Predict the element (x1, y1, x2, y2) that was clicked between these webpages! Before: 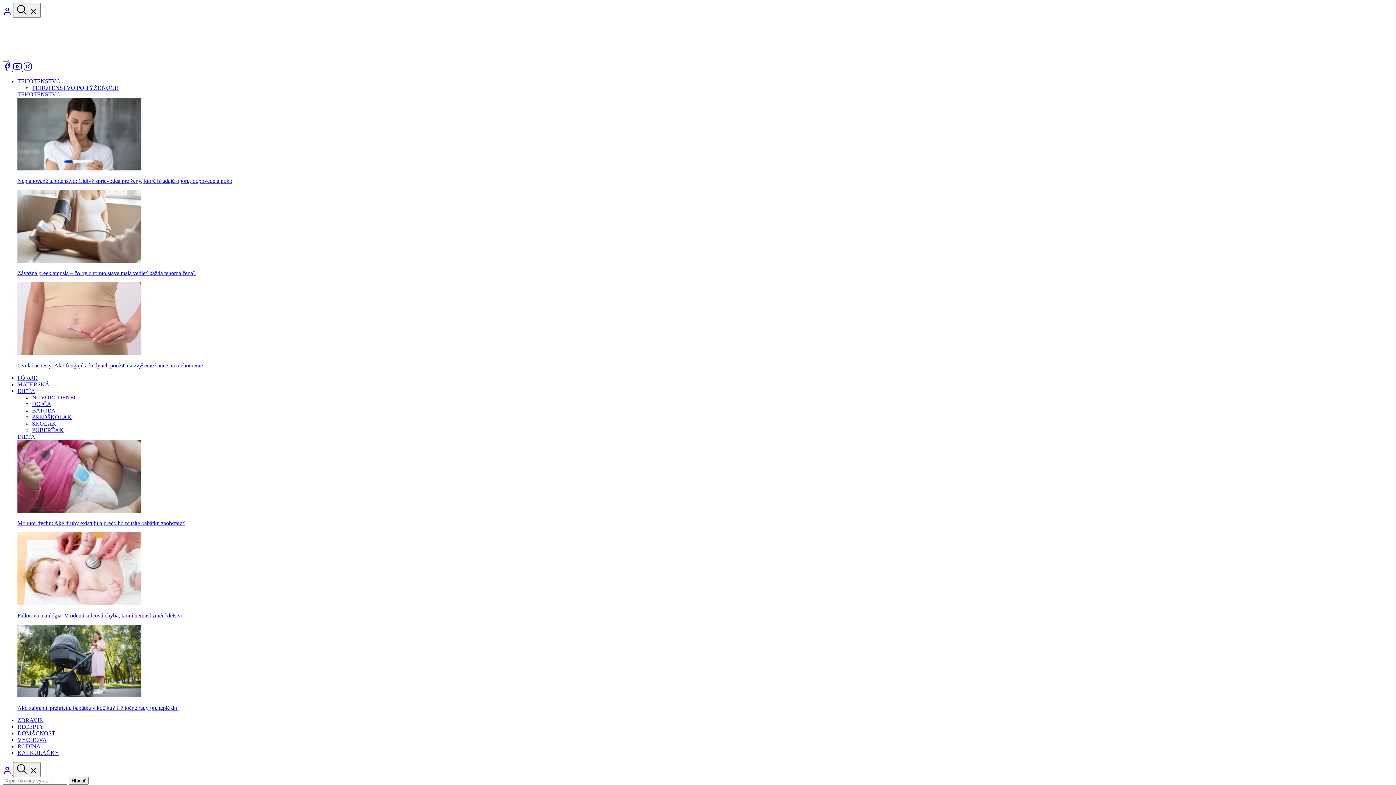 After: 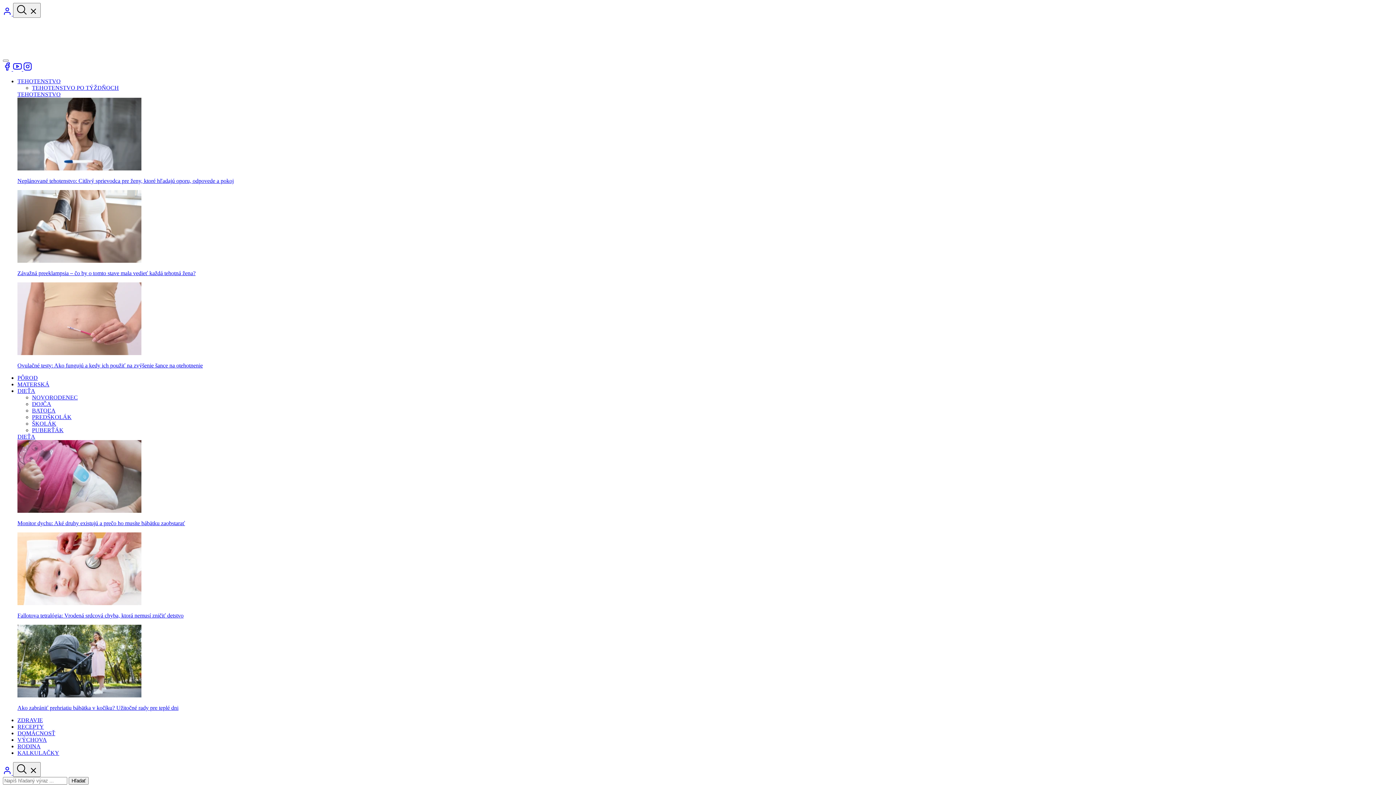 Action: bbox: (17, 78, 60, 84) label: TEHOTENSTVO